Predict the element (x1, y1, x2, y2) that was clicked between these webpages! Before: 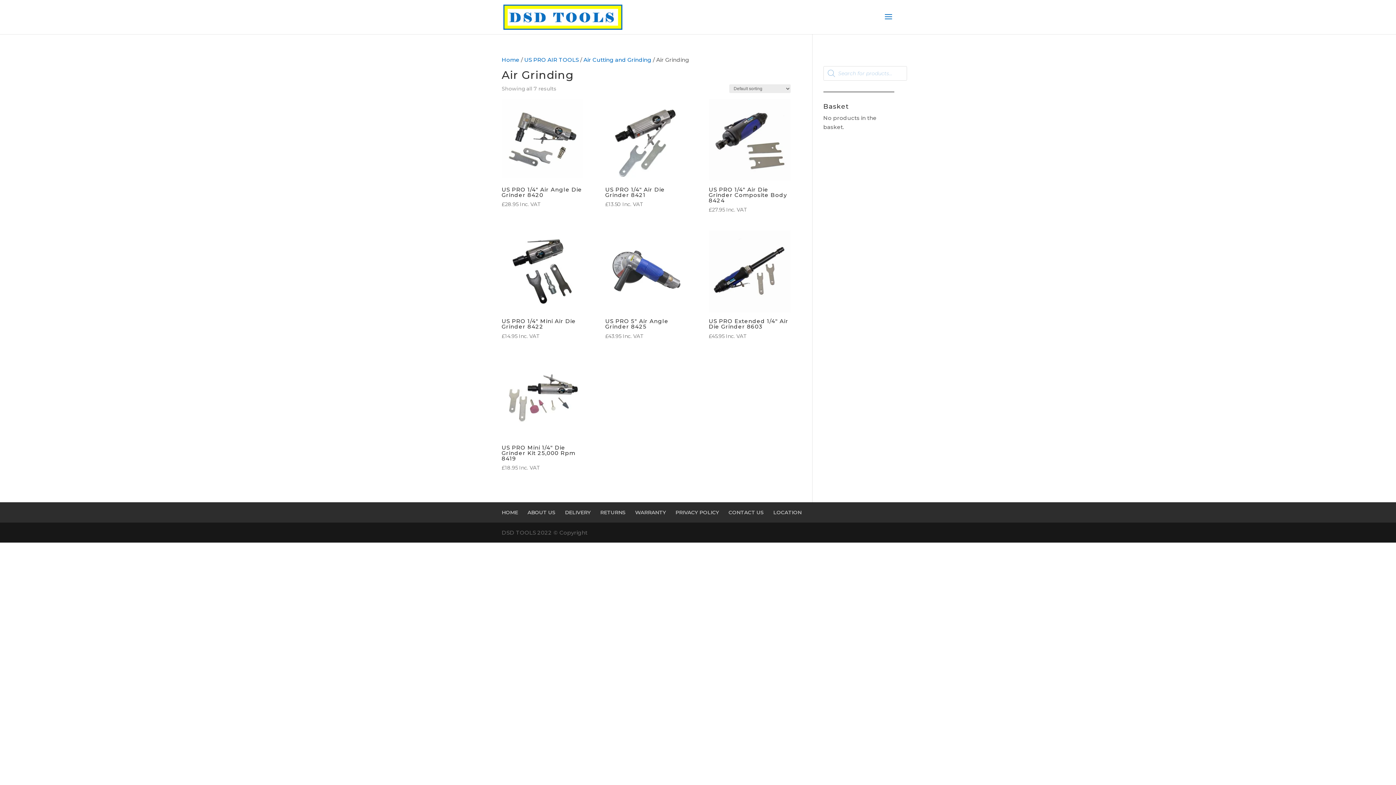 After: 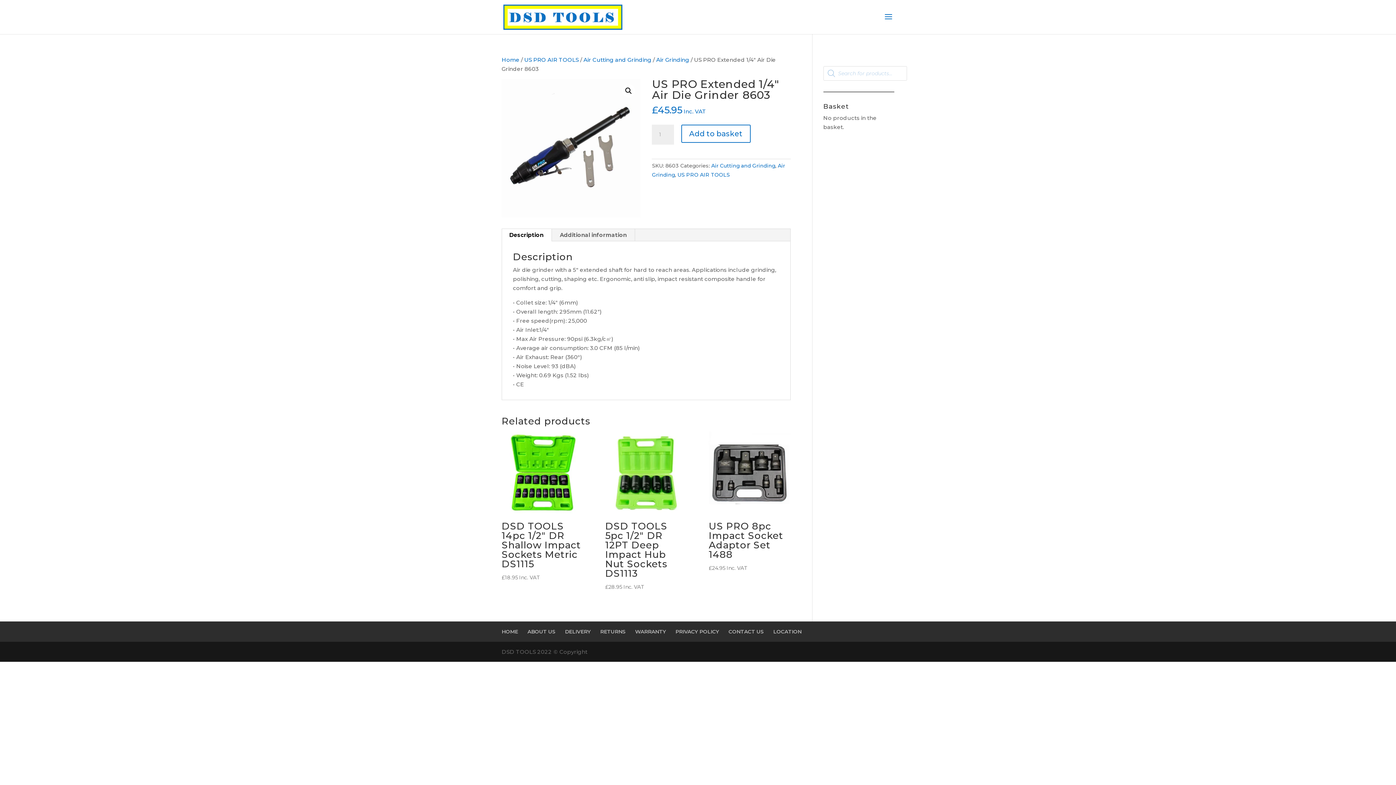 Action: label: US PRO Extended 1/4″ Air Die Grinder 8603
£45.95 Inc. VAT bbox: (708, 230, 790, 340)